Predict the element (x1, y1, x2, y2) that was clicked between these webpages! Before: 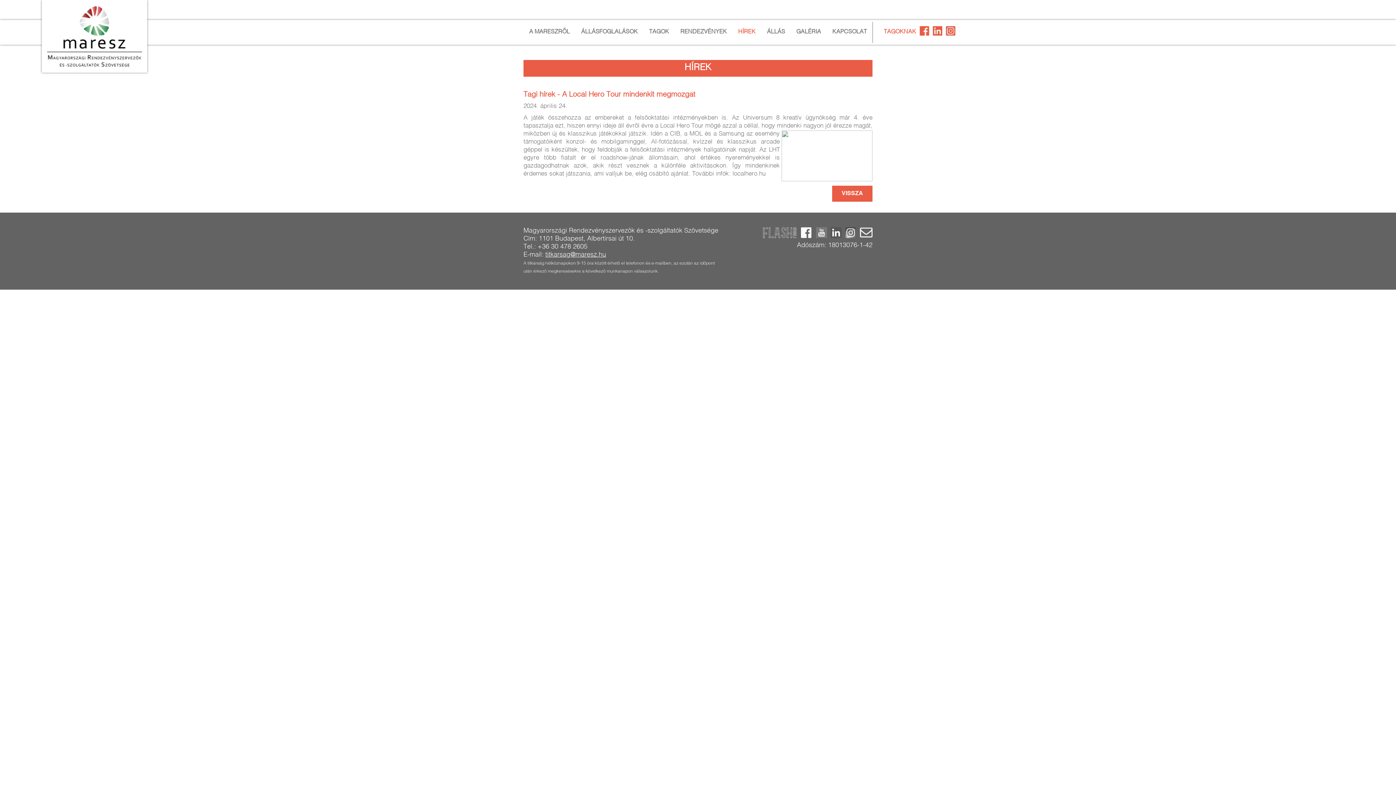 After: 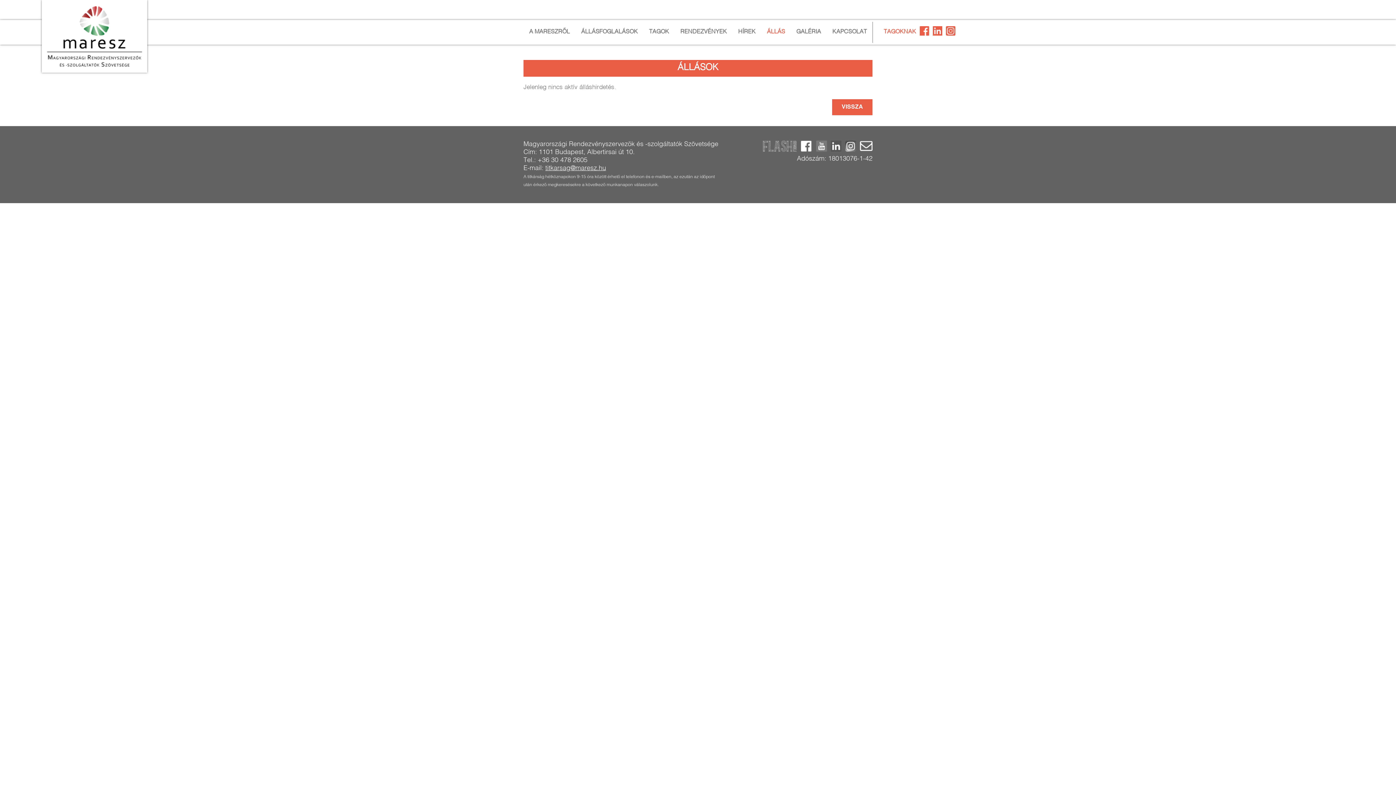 Action: label: ÁLLÁS bbox: (767, 29, 785, 35)